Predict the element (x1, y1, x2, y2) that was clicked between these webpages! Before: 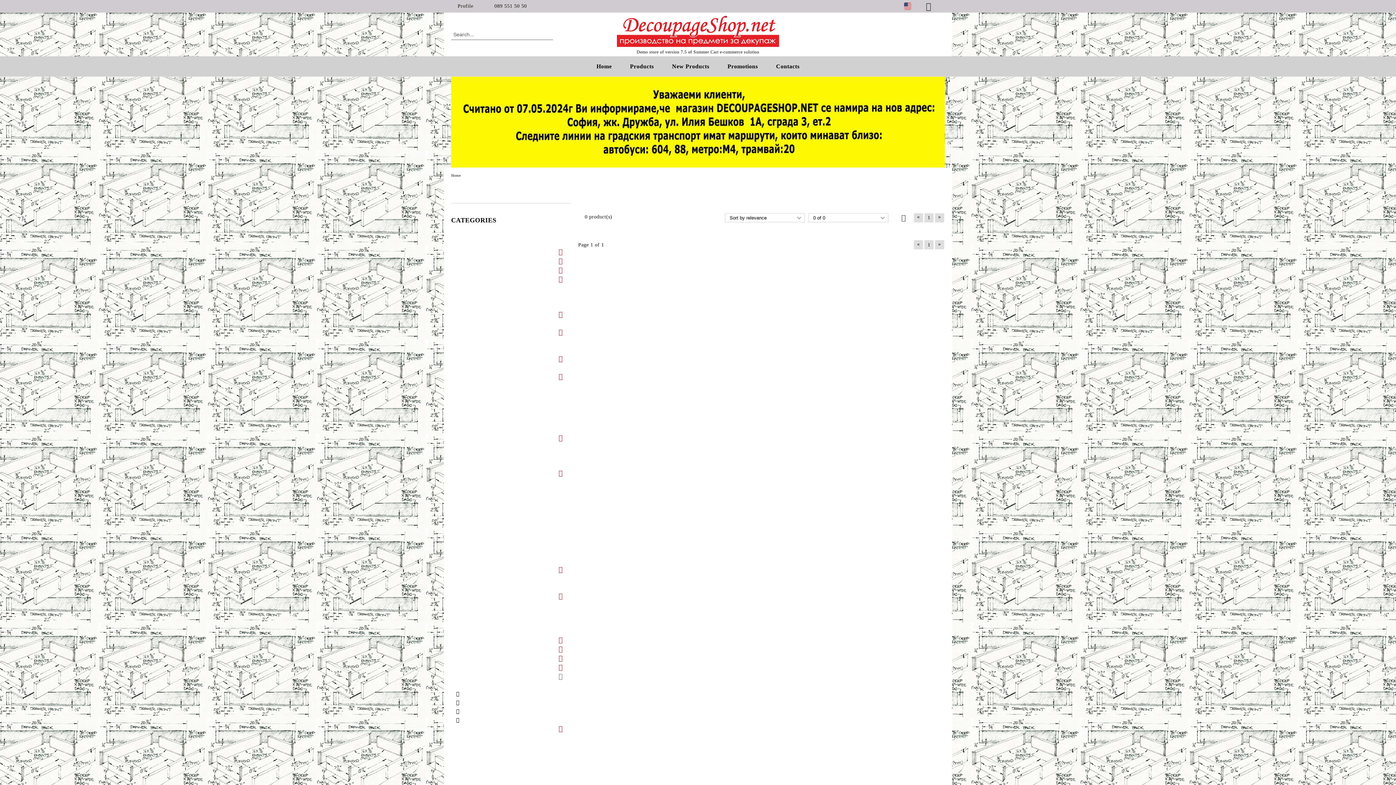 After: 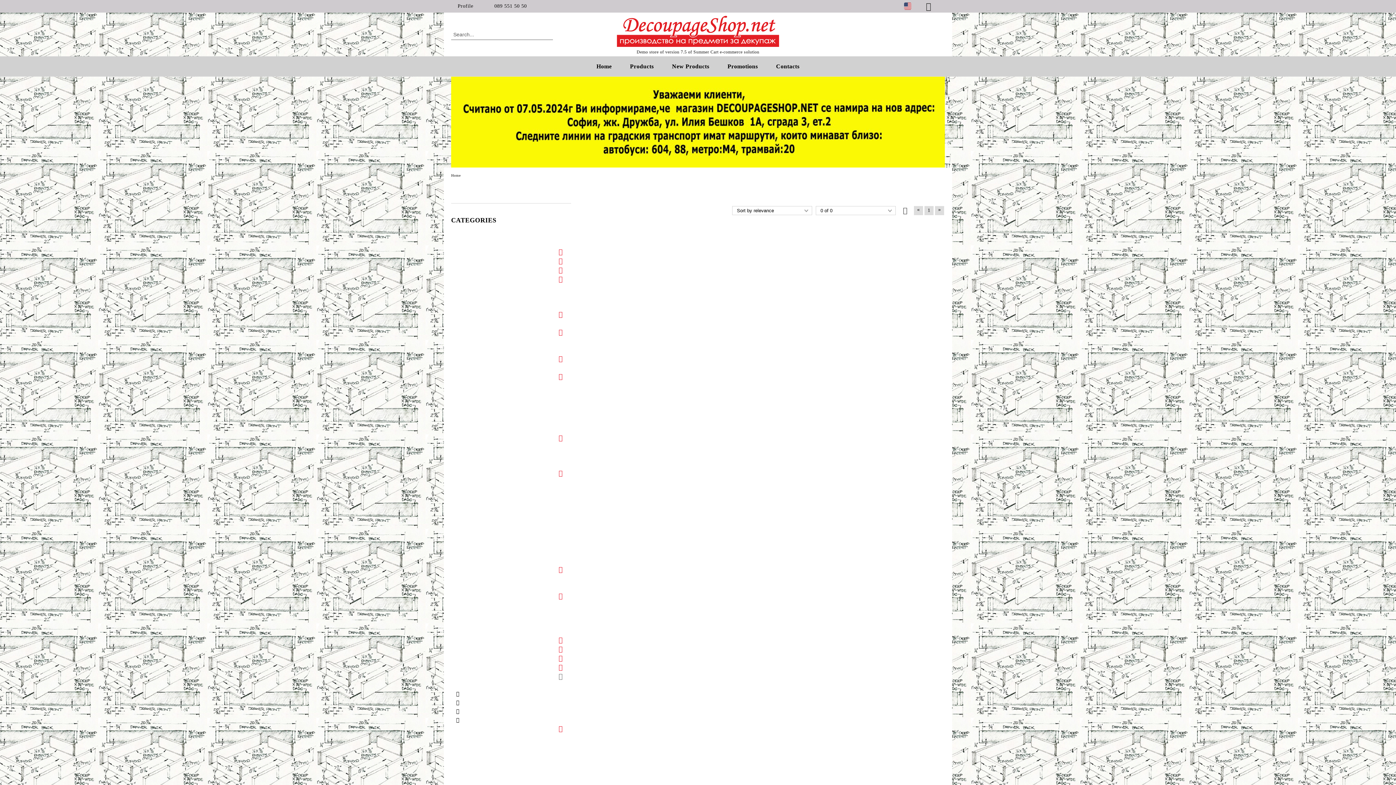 Action: bbox: (896, 212, 906, 222)